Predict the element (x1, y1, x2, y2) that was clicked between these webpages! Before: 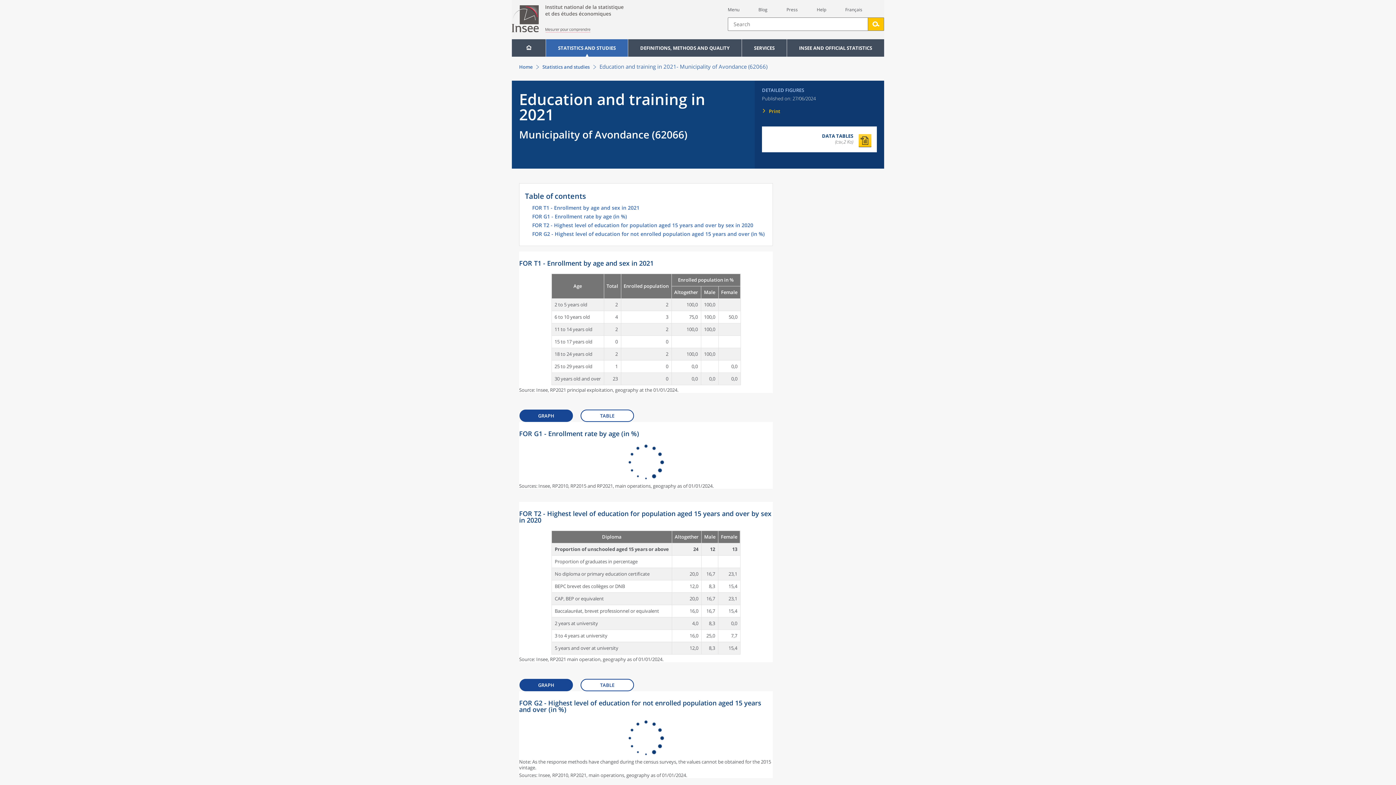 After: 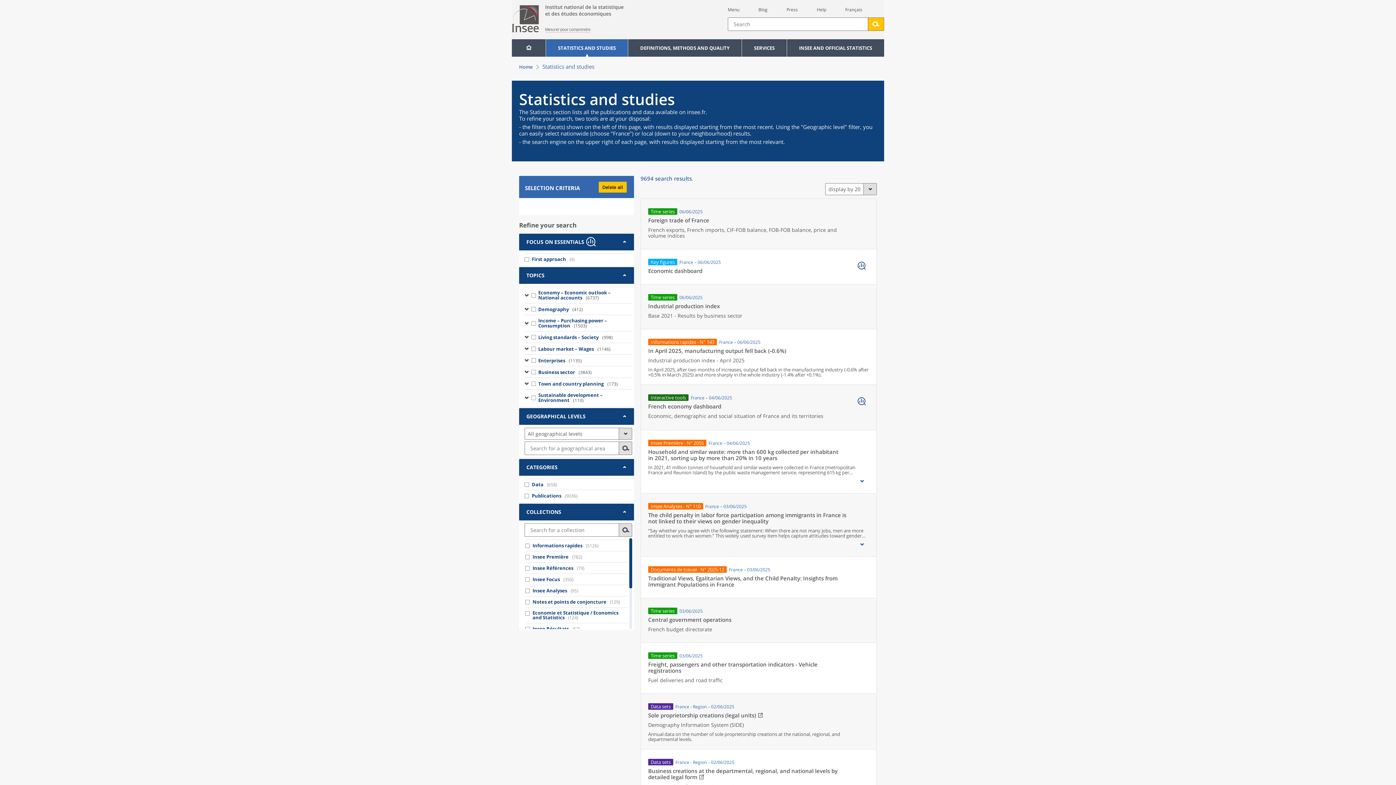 Action: bbox: (546, 39, 628, 56) label: STATISTICS AND STUDIES